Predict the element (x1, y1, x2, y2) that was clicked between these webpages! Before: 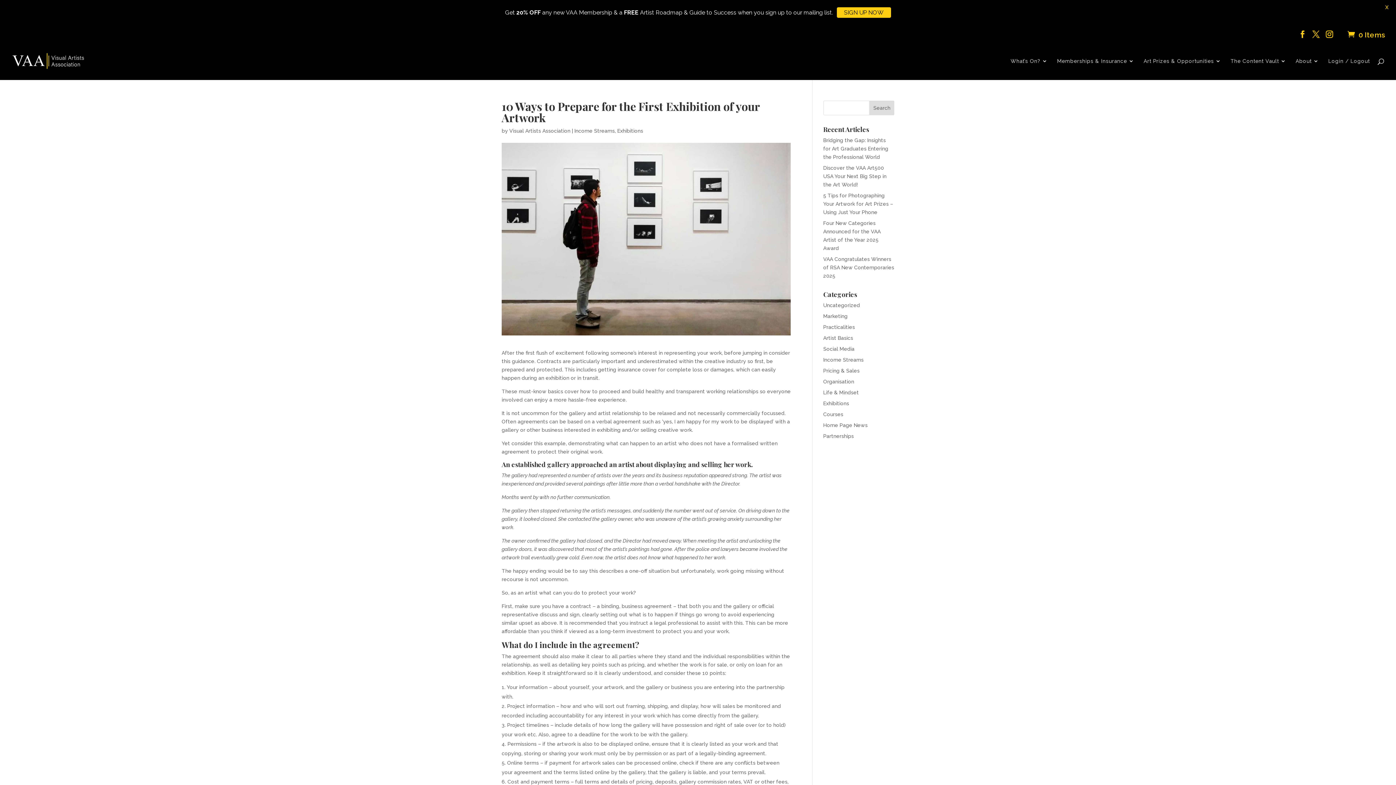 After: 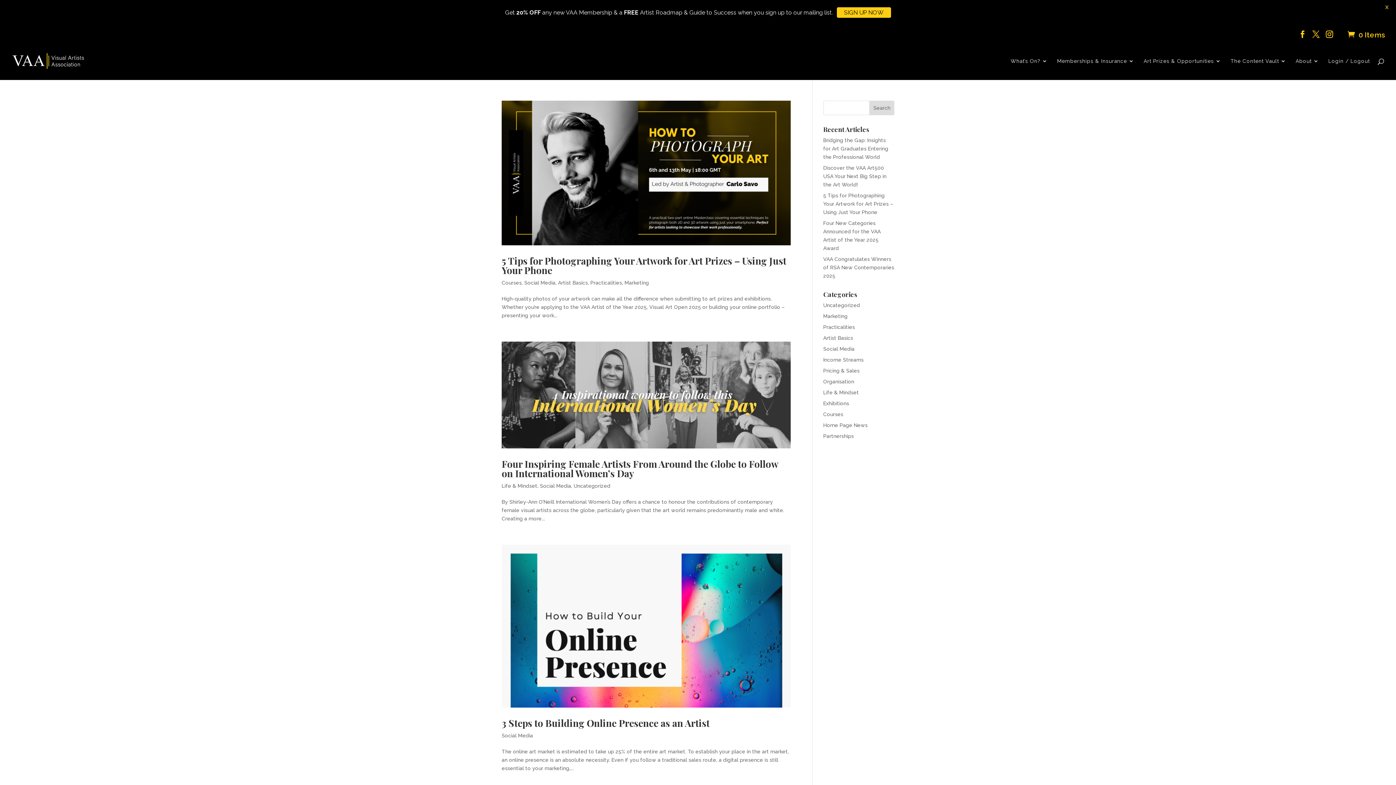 Action: bbox: (823, 346, 854, 352) label: Social Media